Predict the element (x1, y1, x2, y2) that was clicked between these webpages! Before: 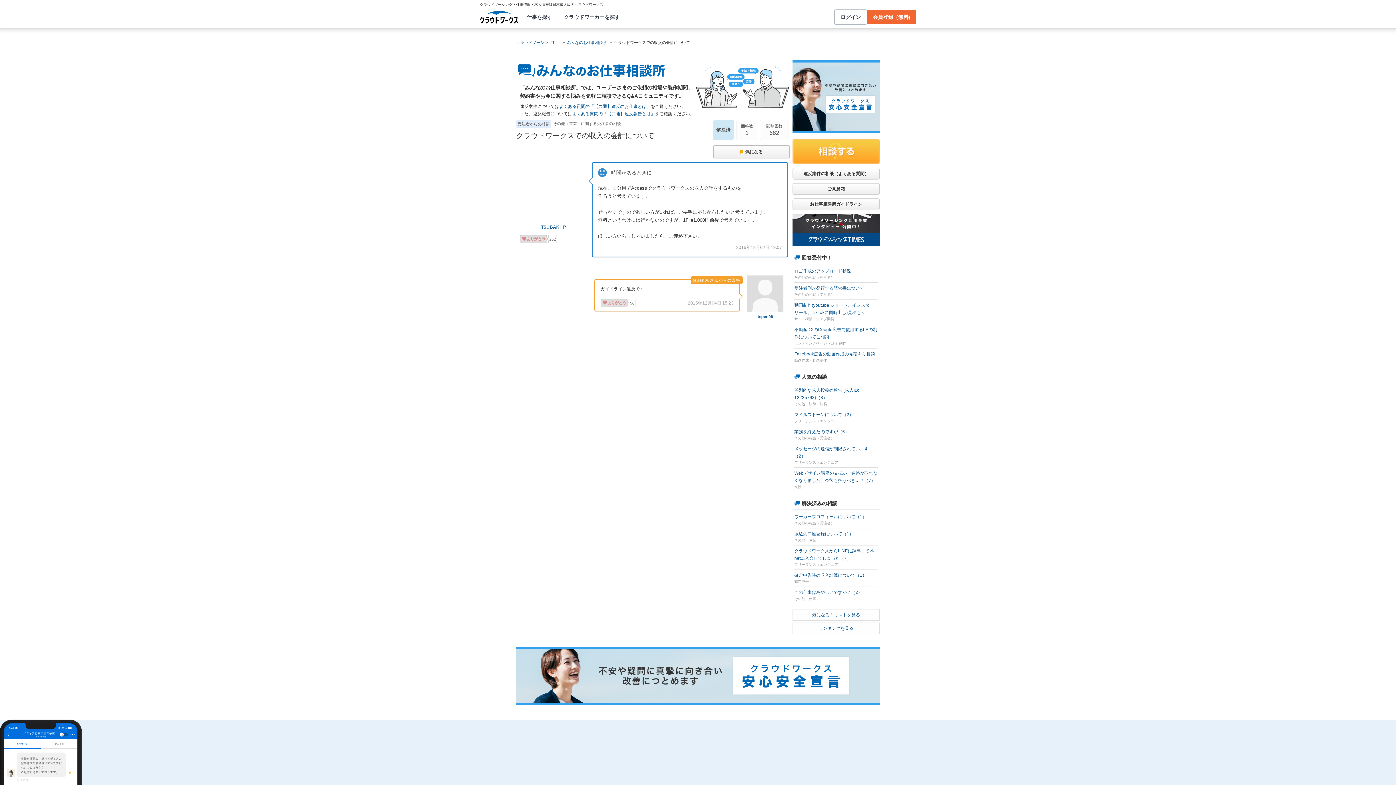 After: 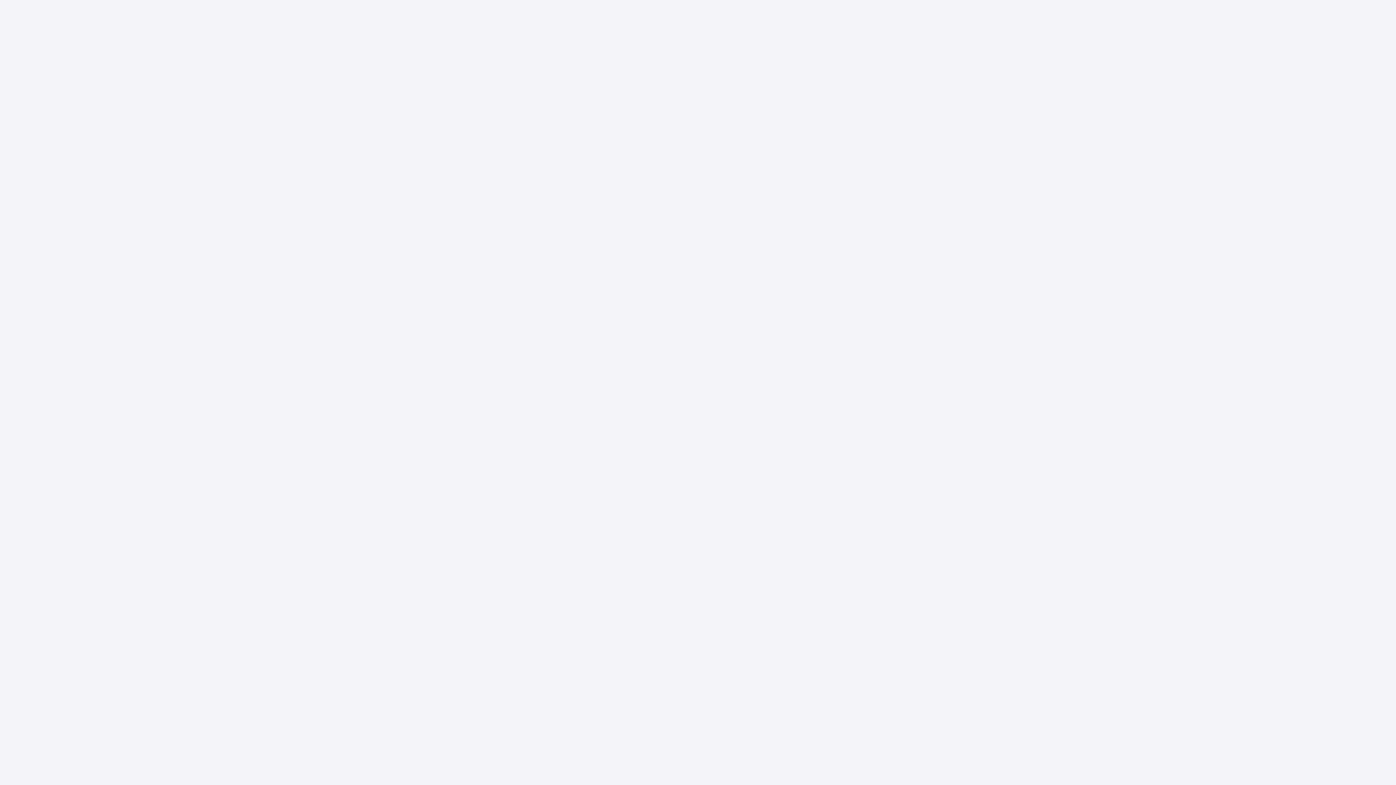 Action: label: よくある質問の「【共通】違反報告とは」 bbox: (572, 111, 655, 116)